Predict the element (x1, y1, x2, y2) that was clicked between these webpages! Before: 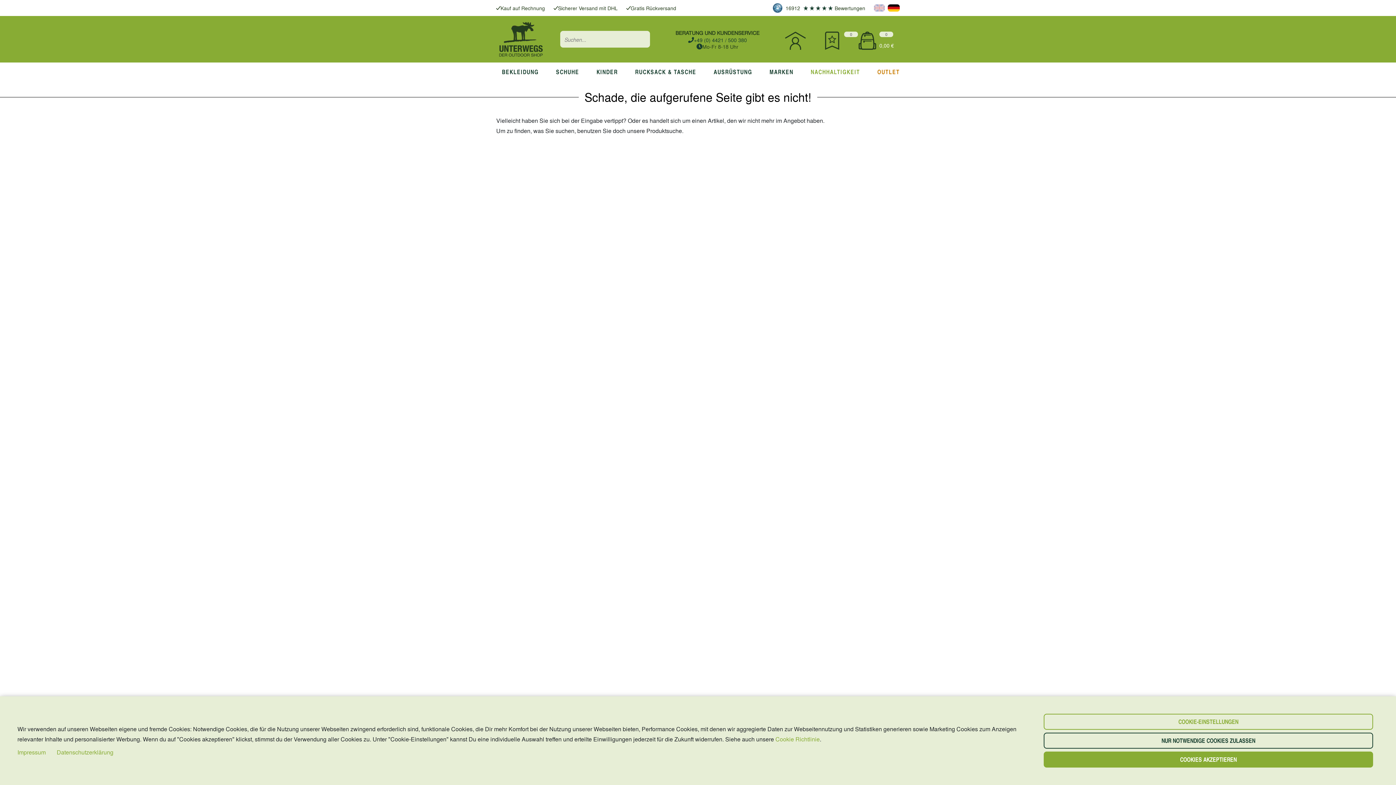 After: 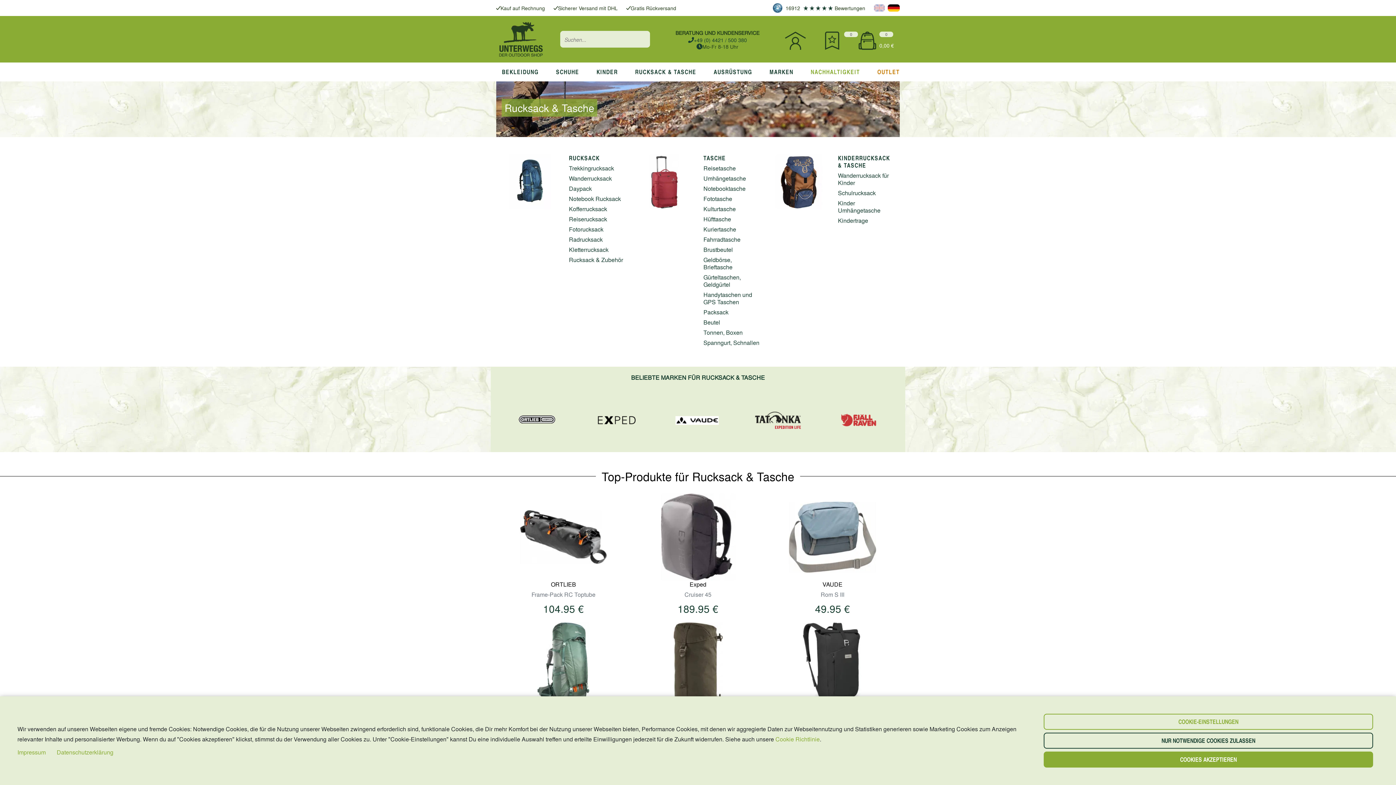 Action: bbox: (635, 64, 696, 80) label: RUCKSACK & TASCHE